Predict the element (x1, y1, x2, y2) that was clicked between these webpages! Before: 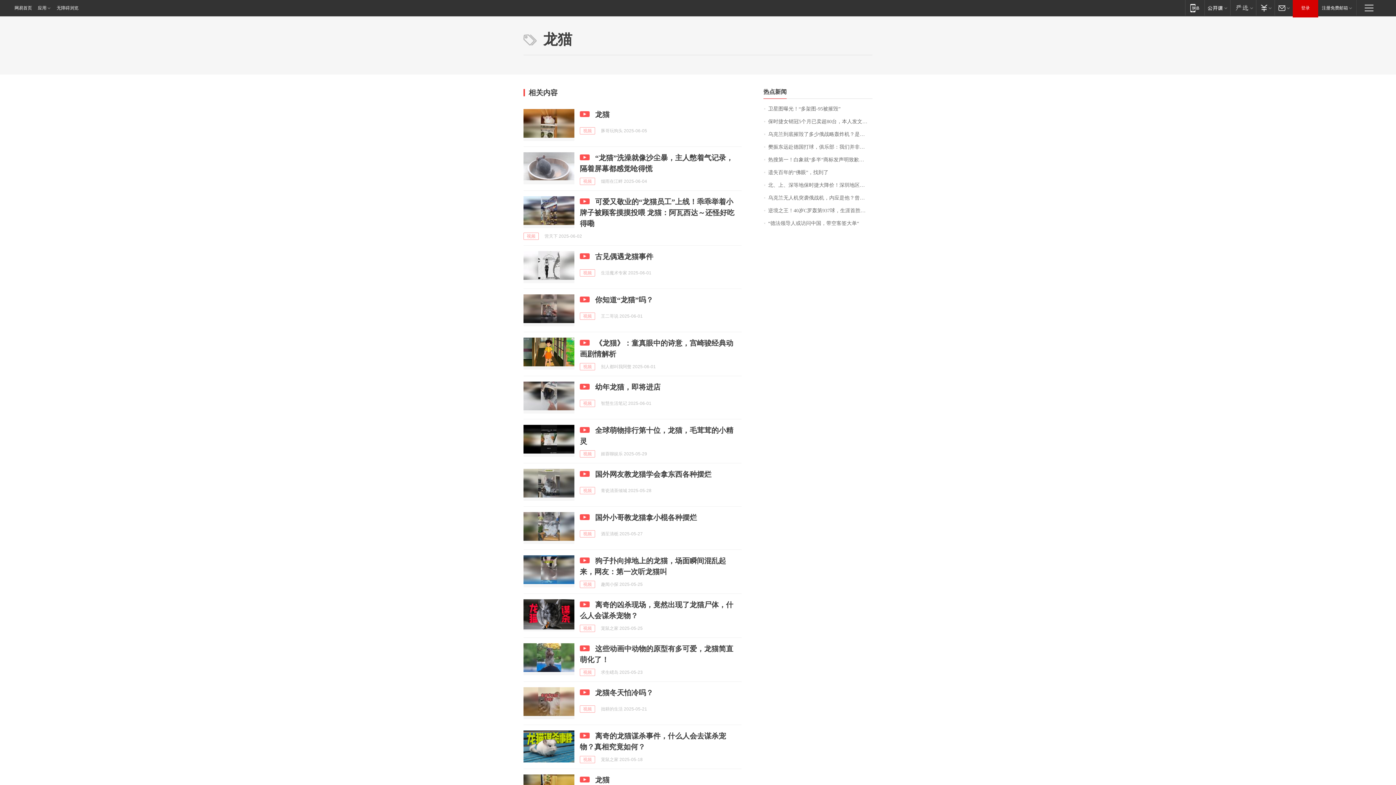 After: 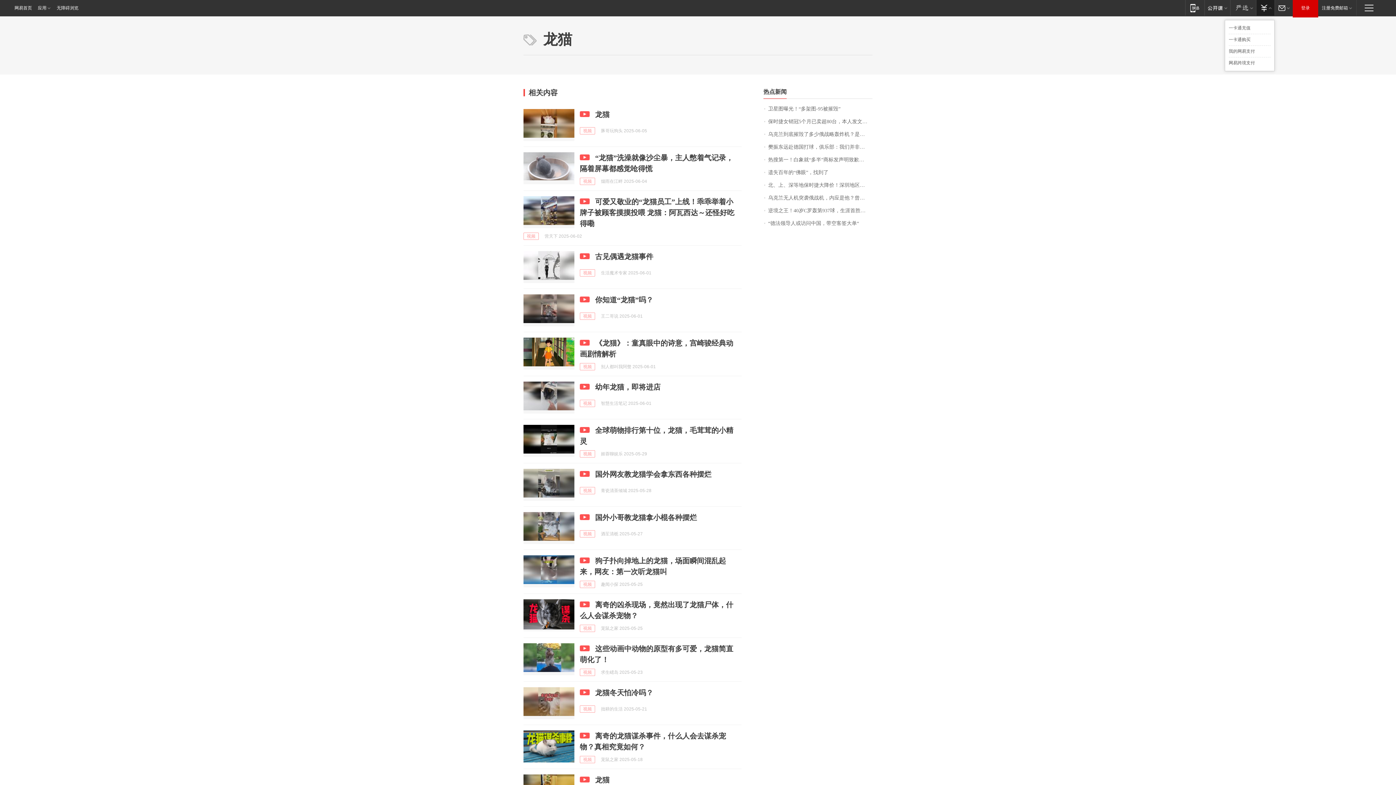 Action: label: 支付 bbox: (1256, 0, 1274, 15)